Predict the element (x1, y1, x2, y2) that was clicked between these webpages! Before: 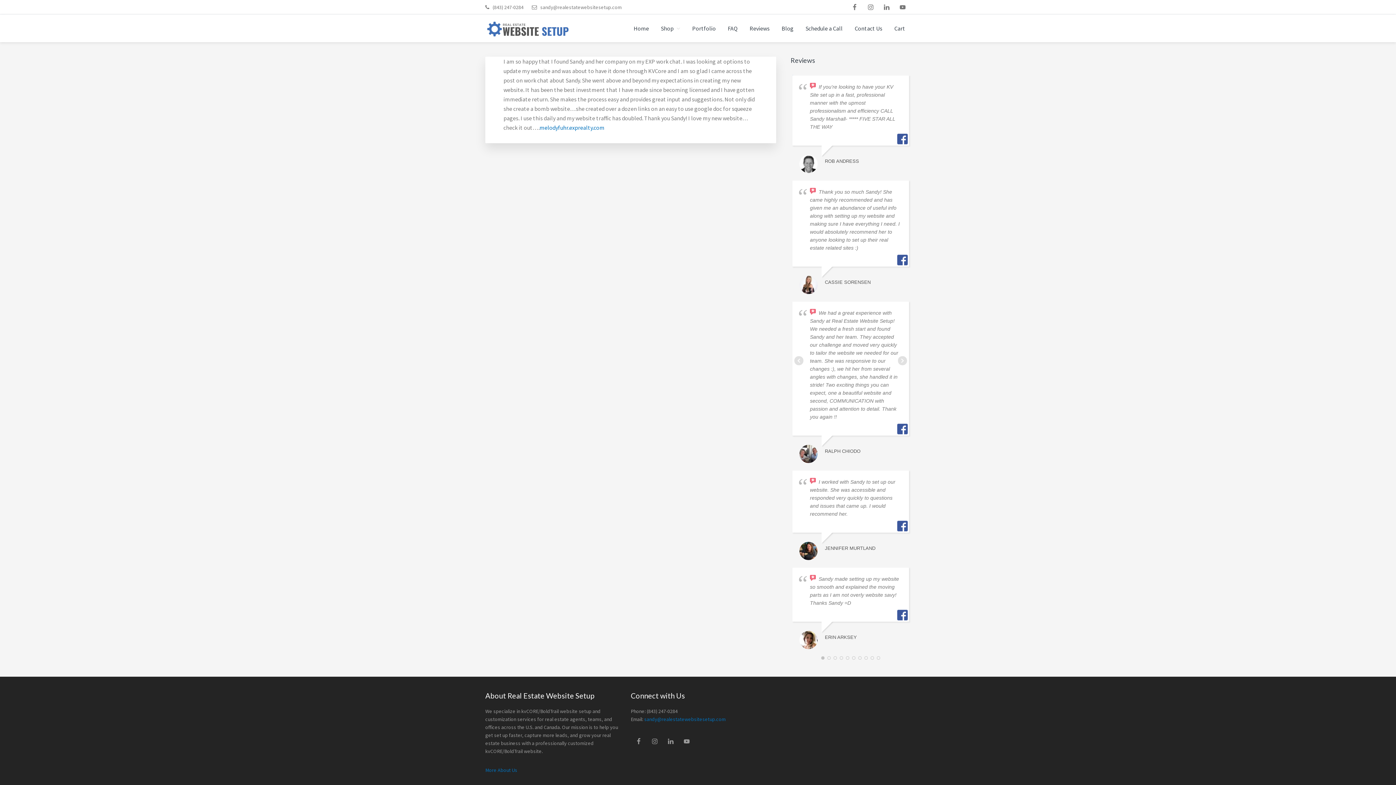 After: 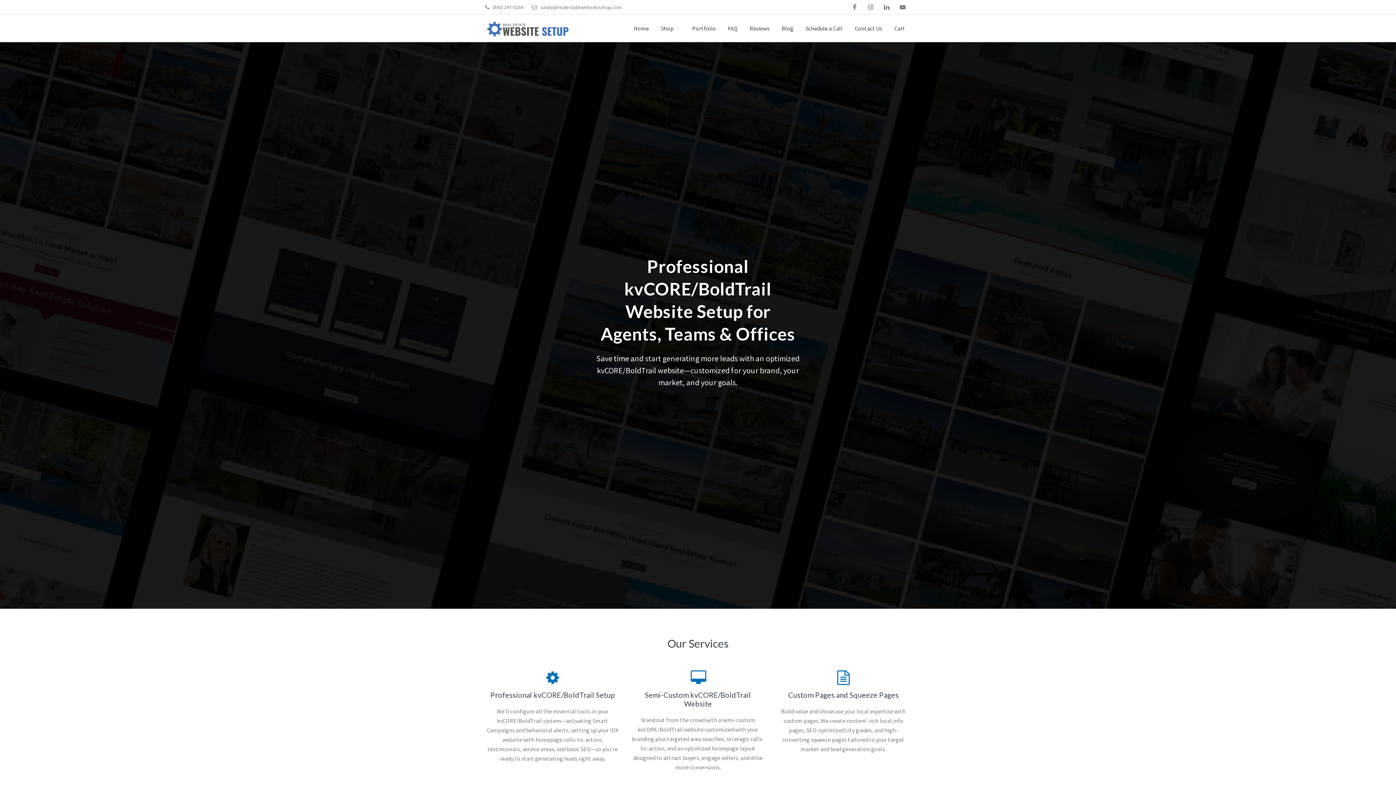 Action: bbox: (485, 20, 570, 36)